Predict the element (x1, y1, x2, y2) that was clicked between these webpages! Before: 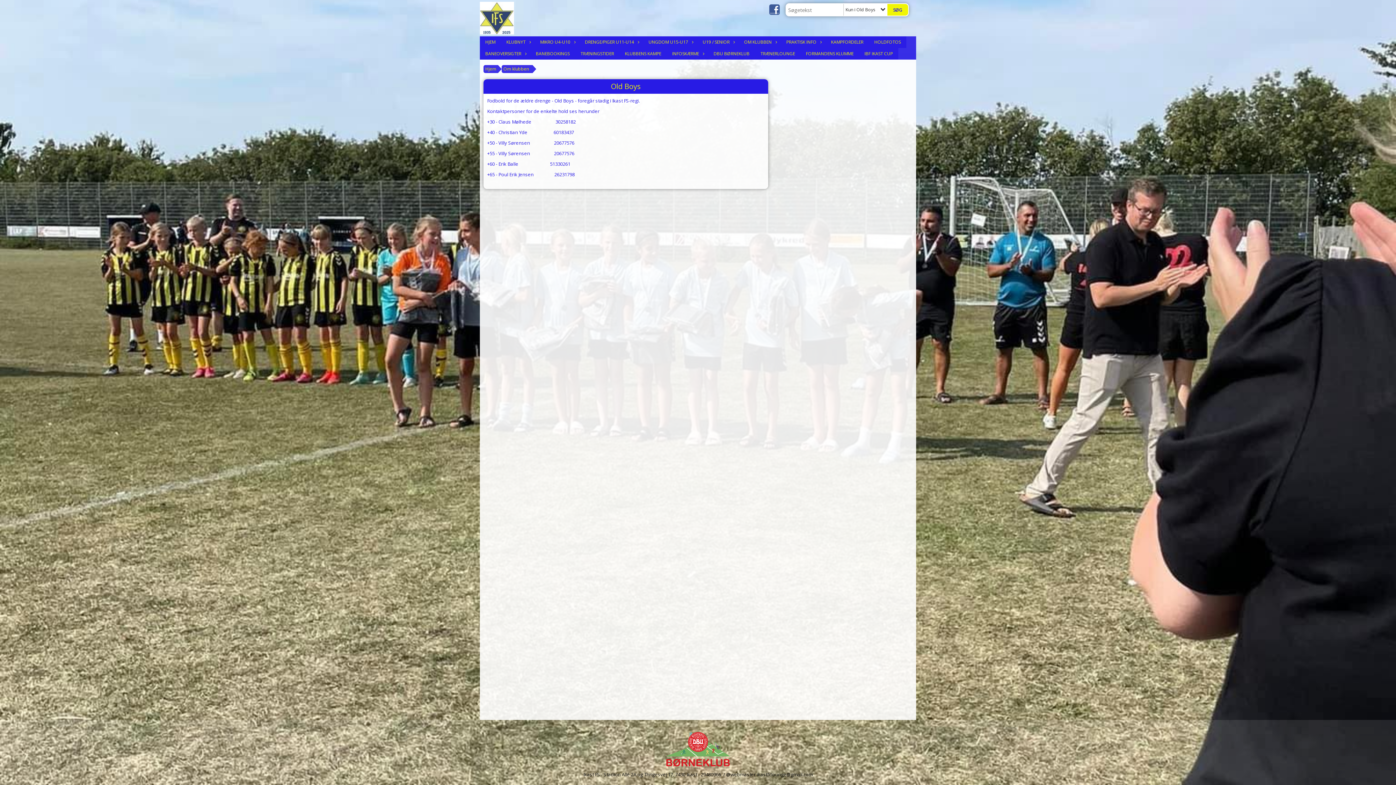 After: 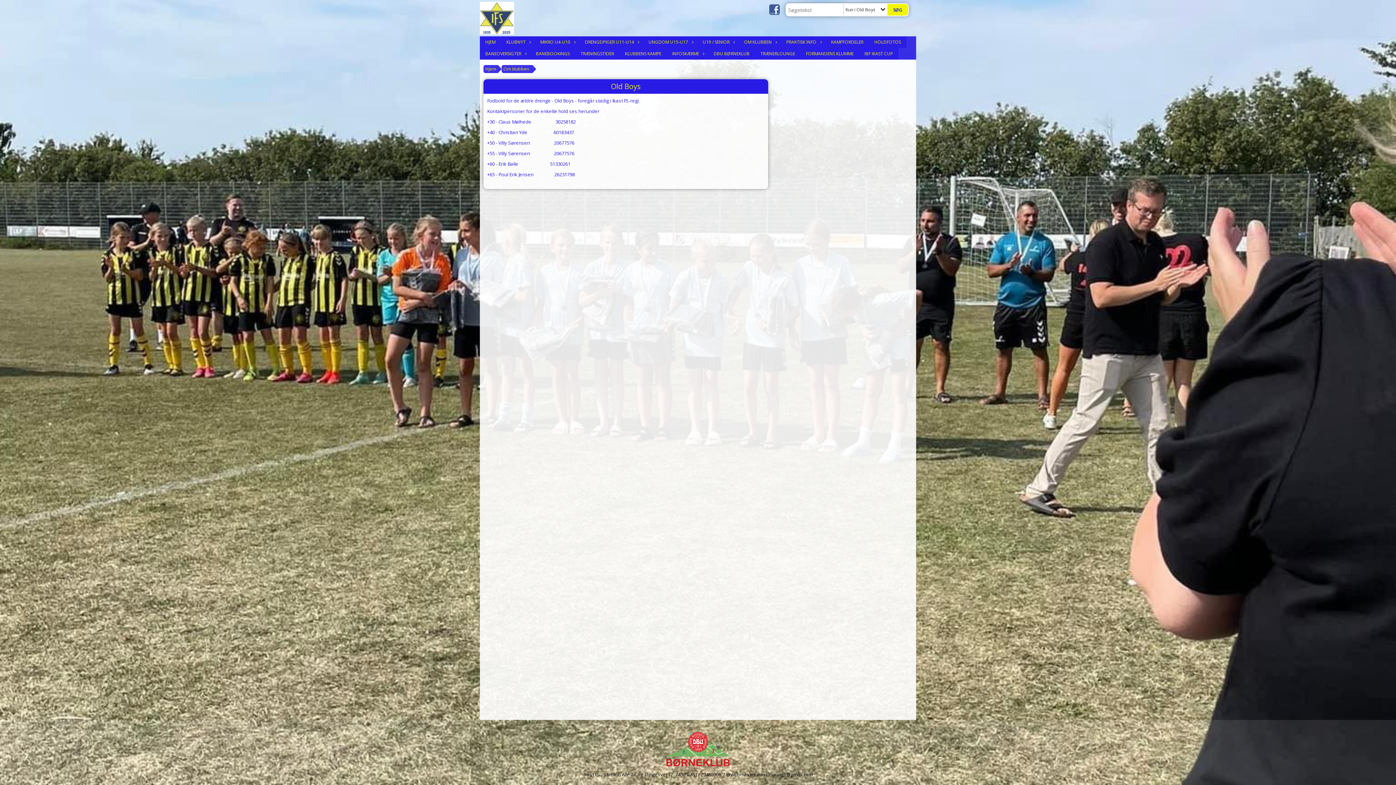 Action: bbox: (765, 4, 780, 14)